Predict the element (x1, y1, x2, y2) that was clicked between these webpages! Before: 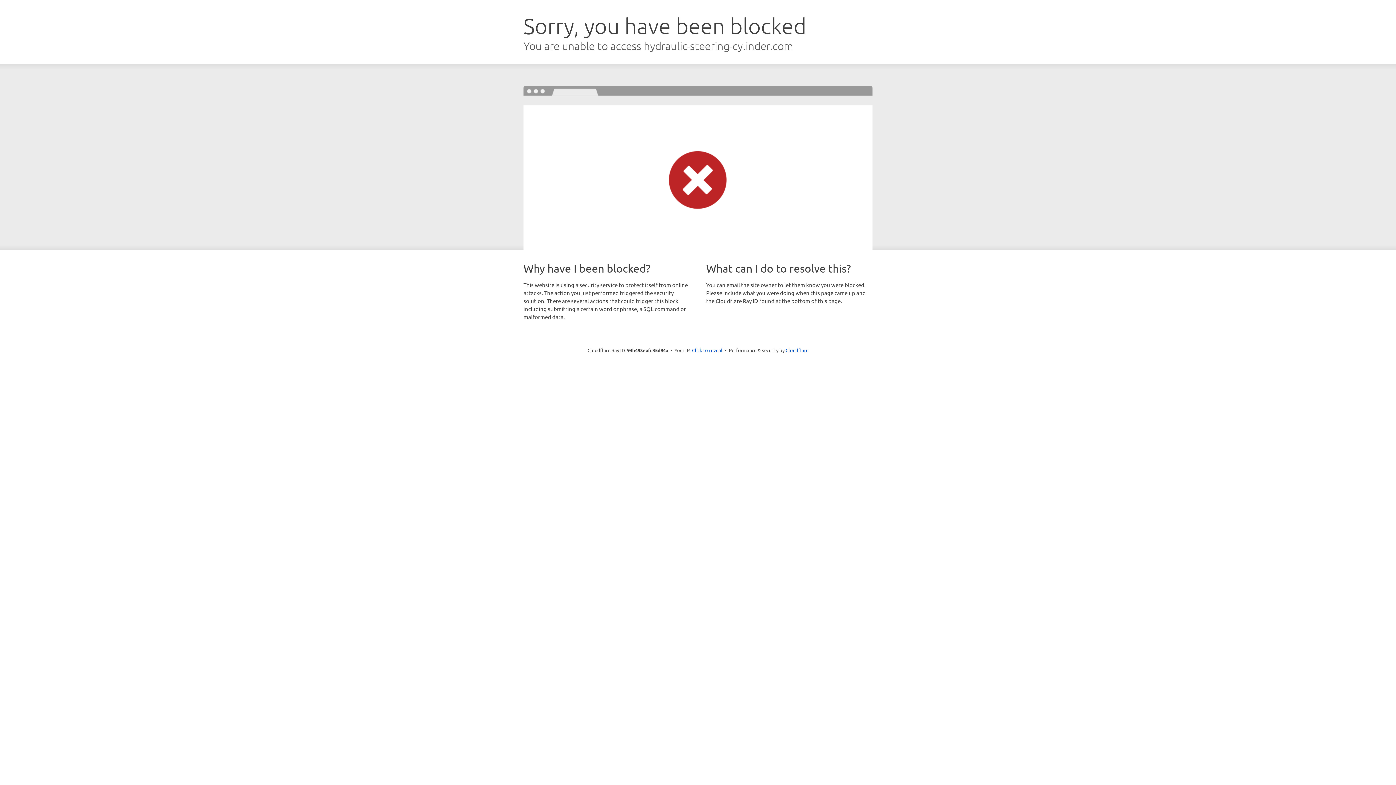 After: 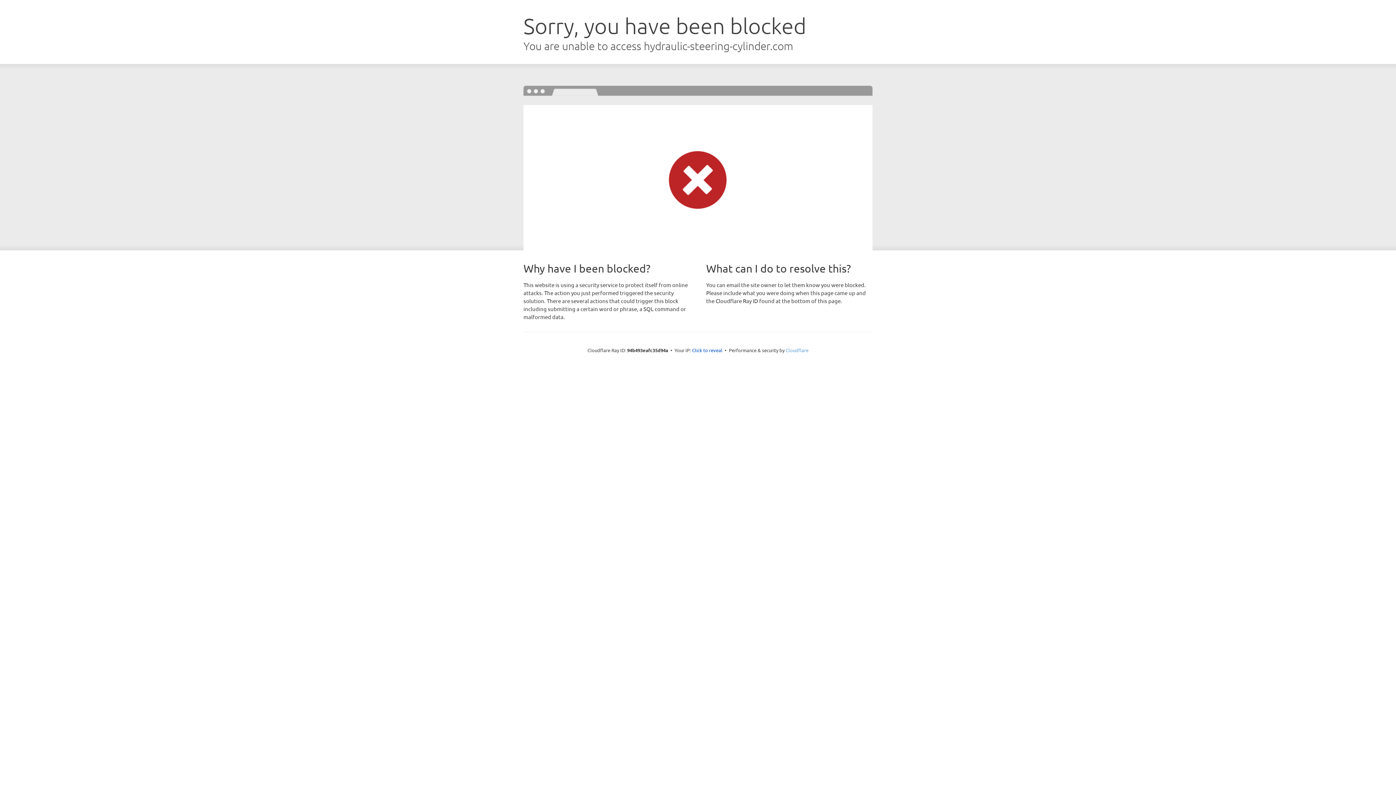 Action: bbox: (785, 347, 808, 353) label: Cloudflare